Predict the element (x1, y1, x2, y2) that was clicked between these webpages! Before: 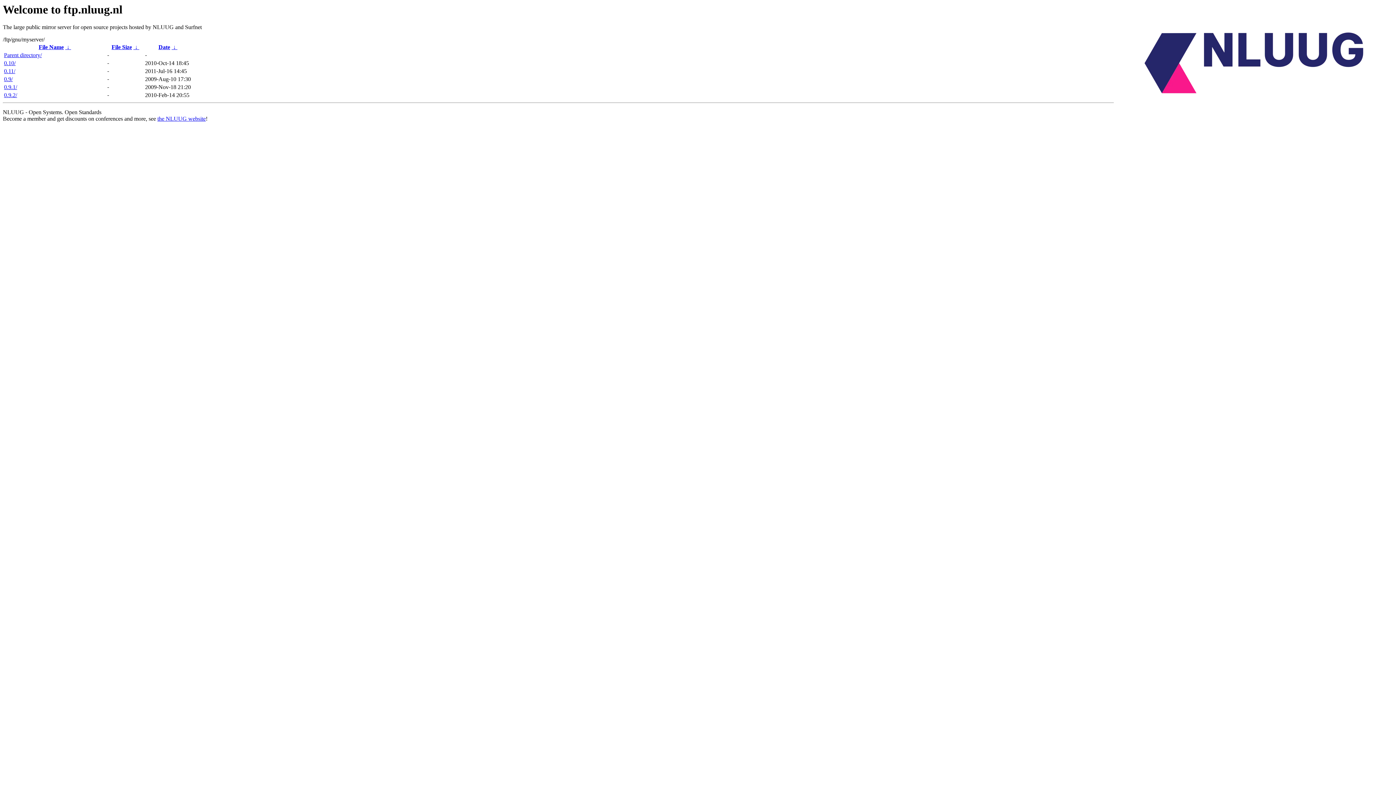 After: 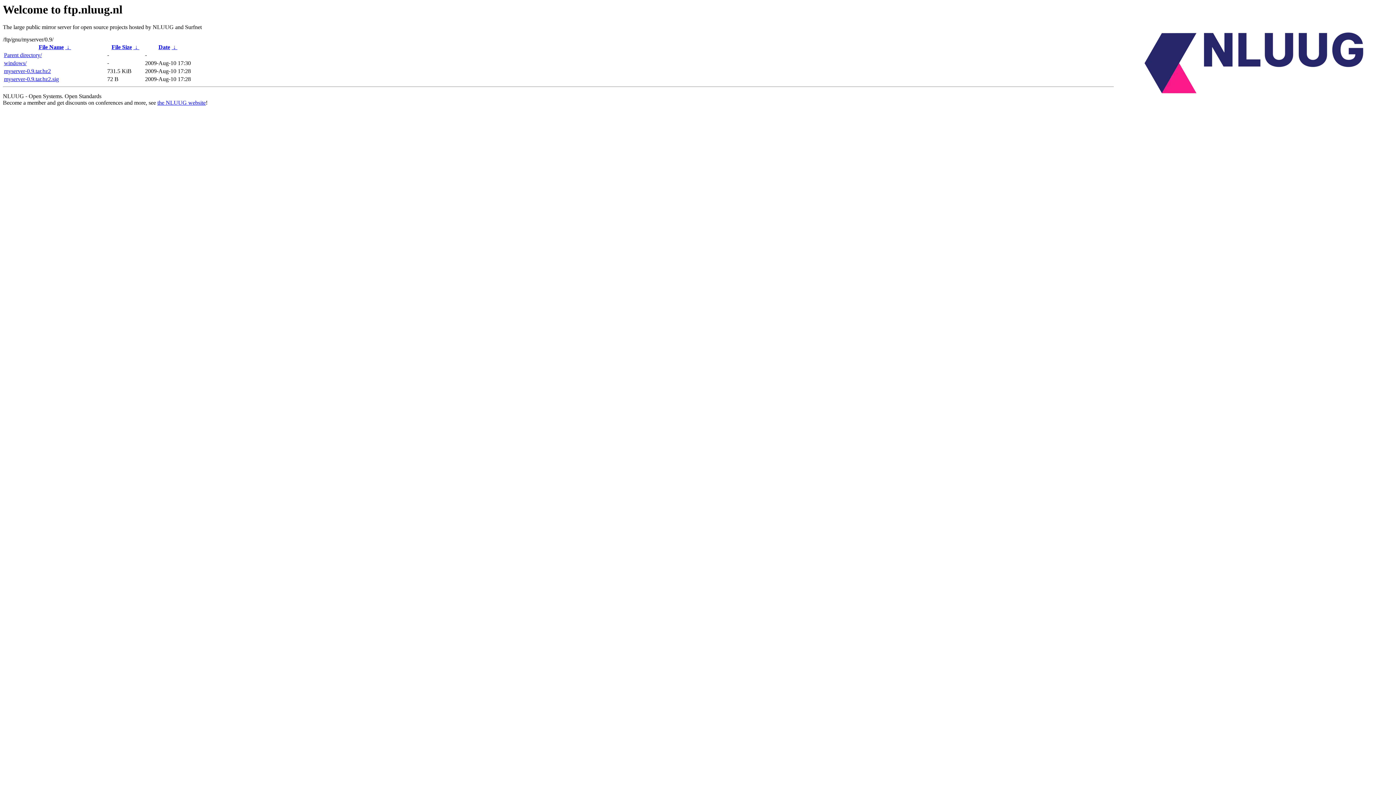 Action: bbox: (4, 76, 12, 82) label: 0.9/